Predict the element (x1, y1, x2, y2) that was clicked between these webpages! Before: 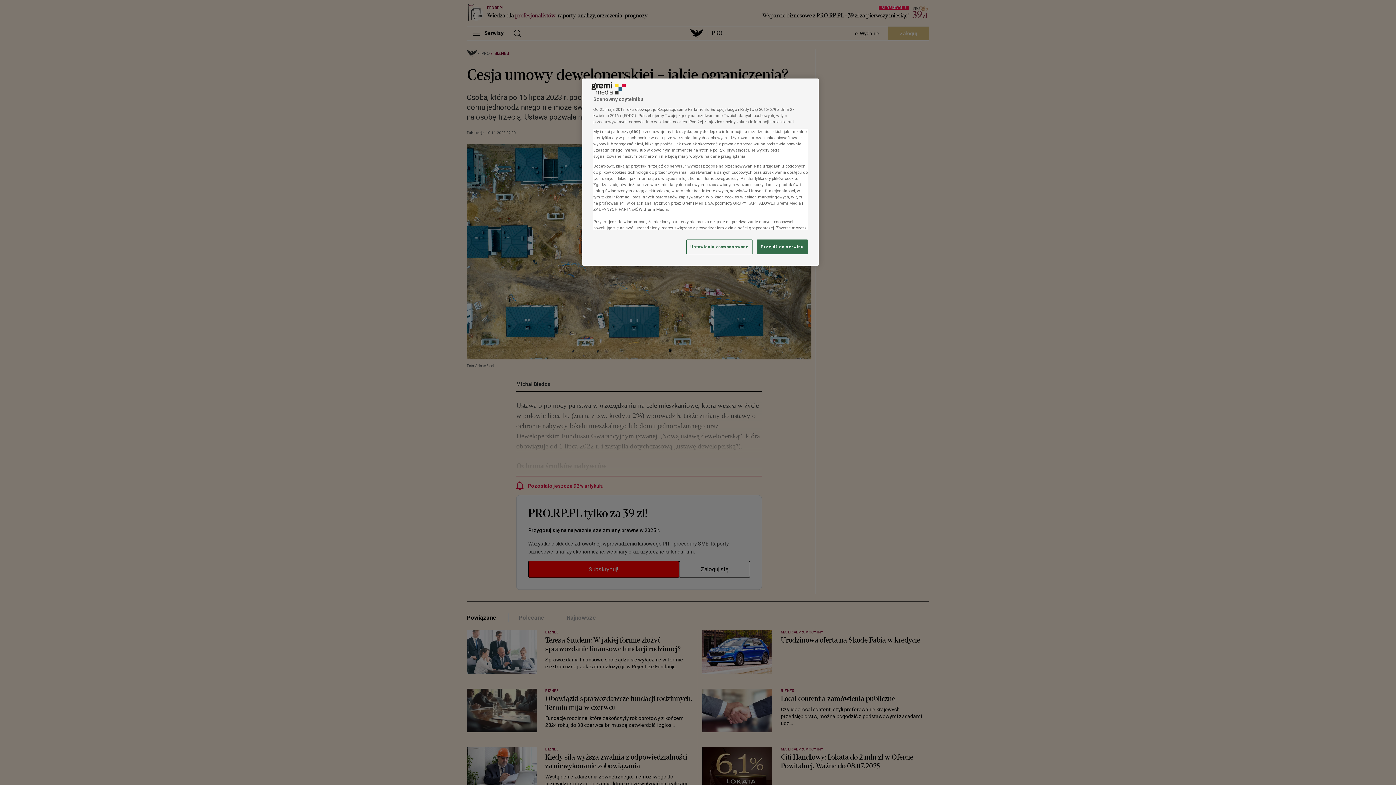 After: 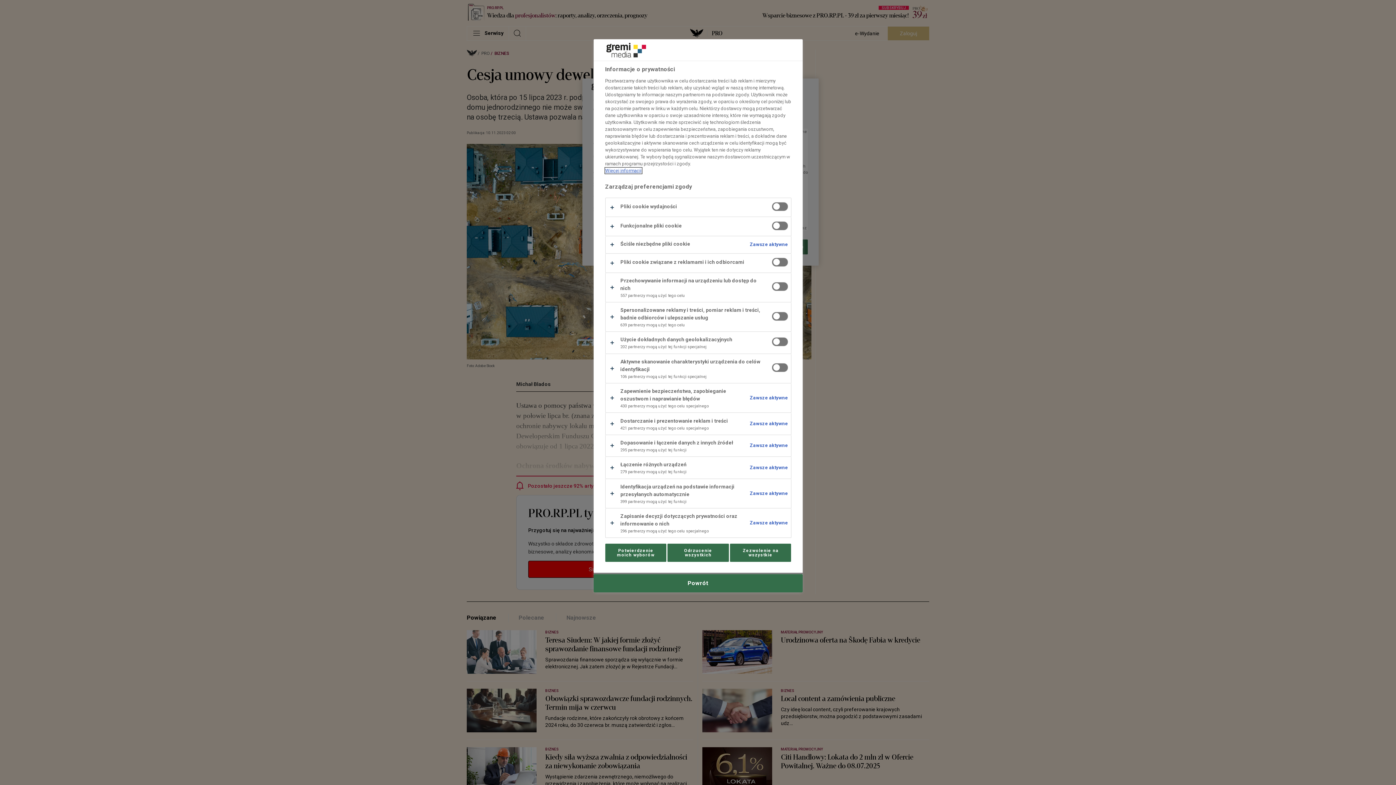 Action: bbox: (686, 239, 752, 254) label: Ustawienia zaawansowane